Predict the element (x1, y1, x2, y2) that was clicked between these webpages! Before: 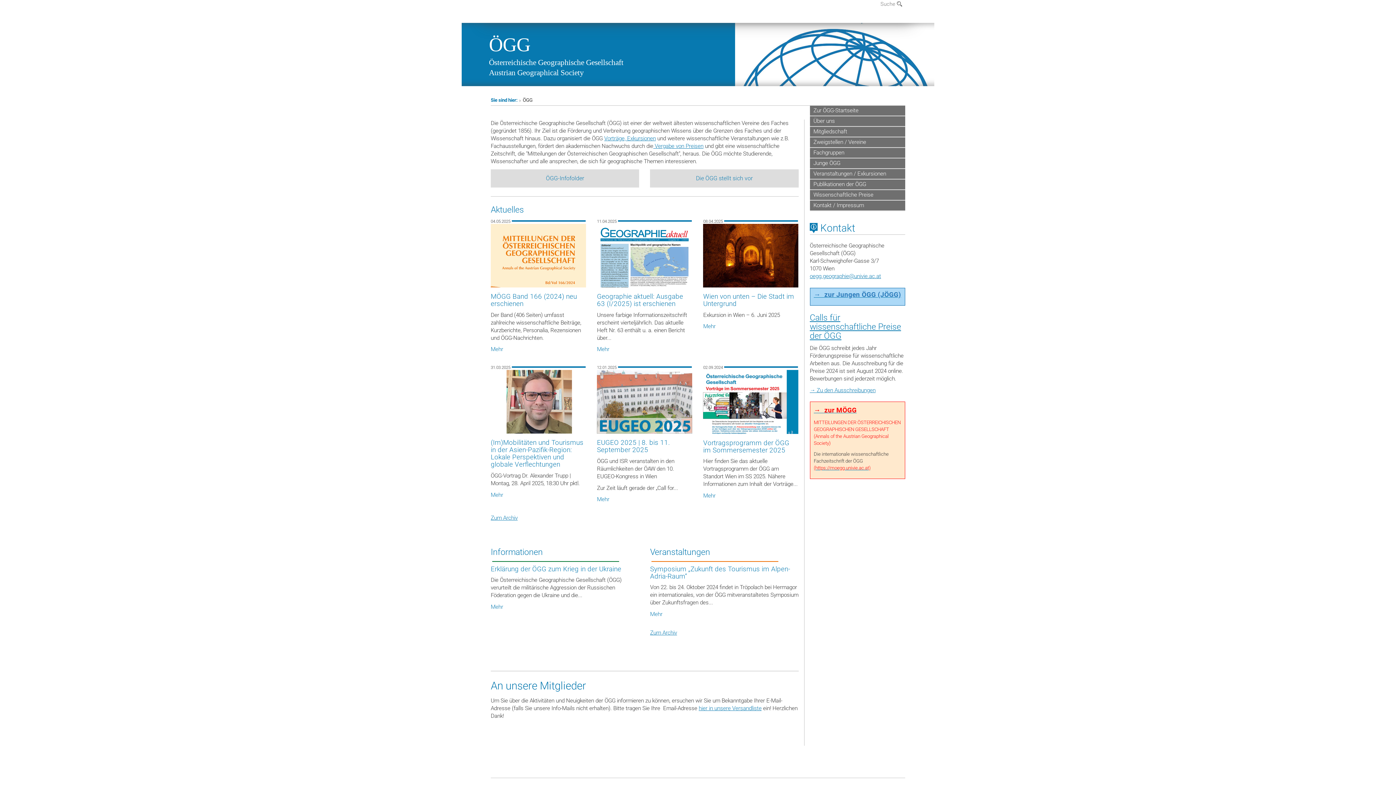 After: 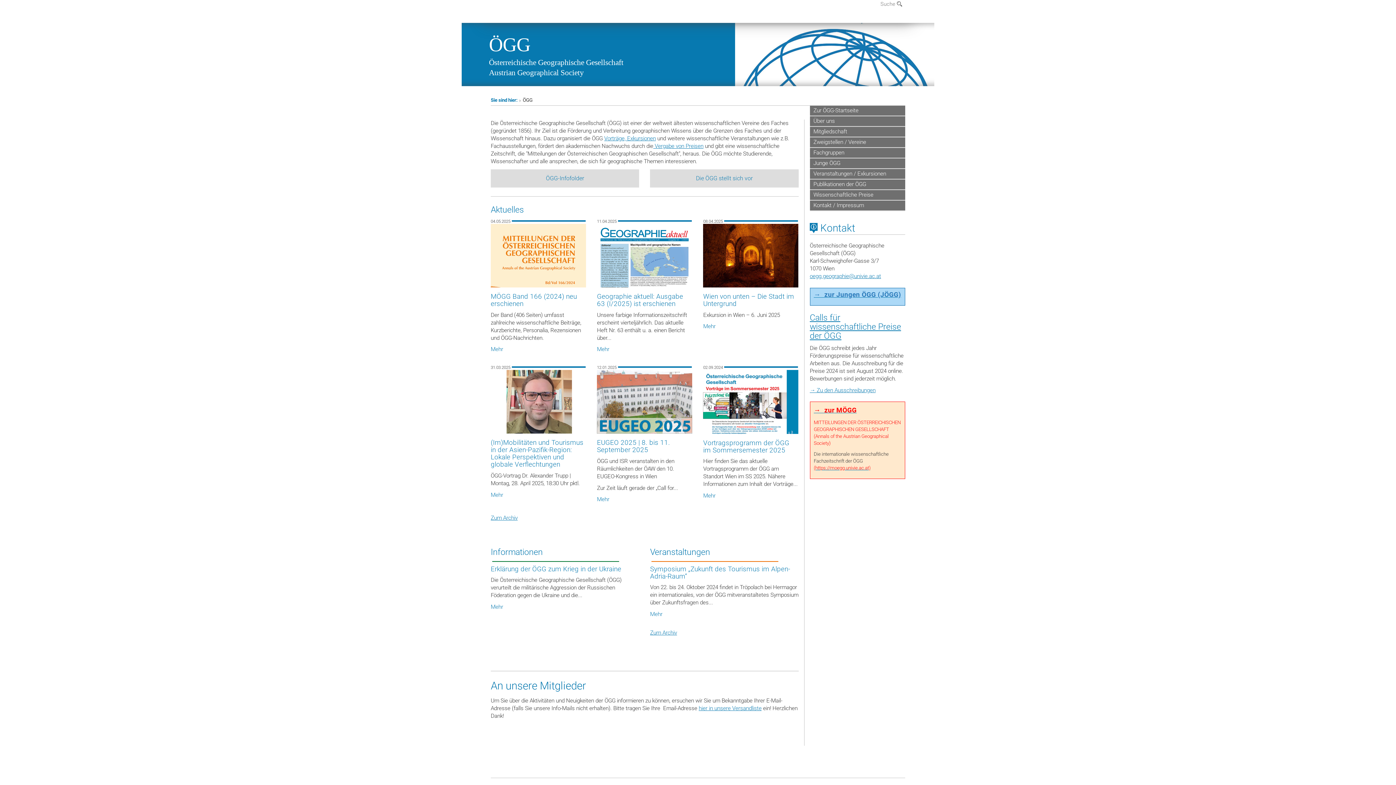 Action: label: hier in unsere Versandliste bbox: (698, 705, 761, 712)